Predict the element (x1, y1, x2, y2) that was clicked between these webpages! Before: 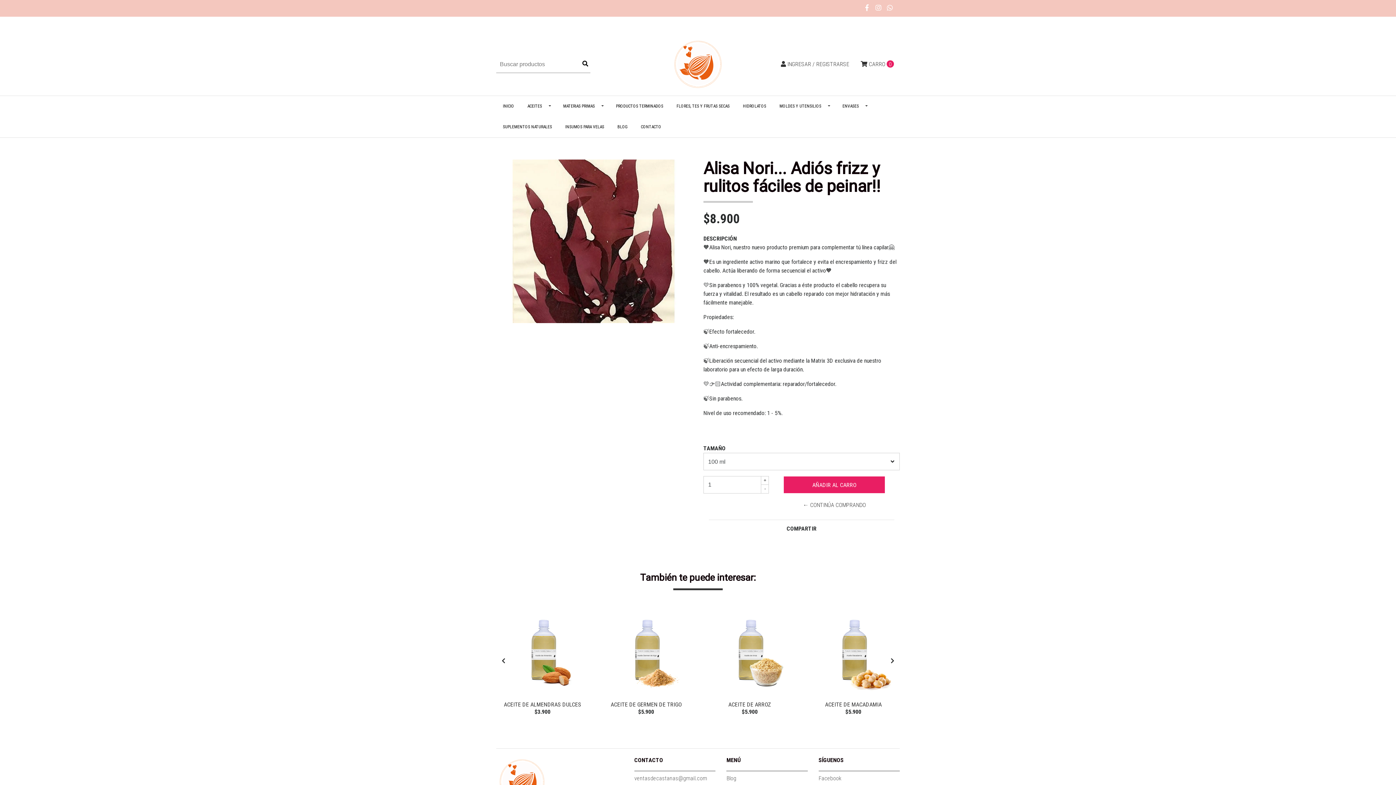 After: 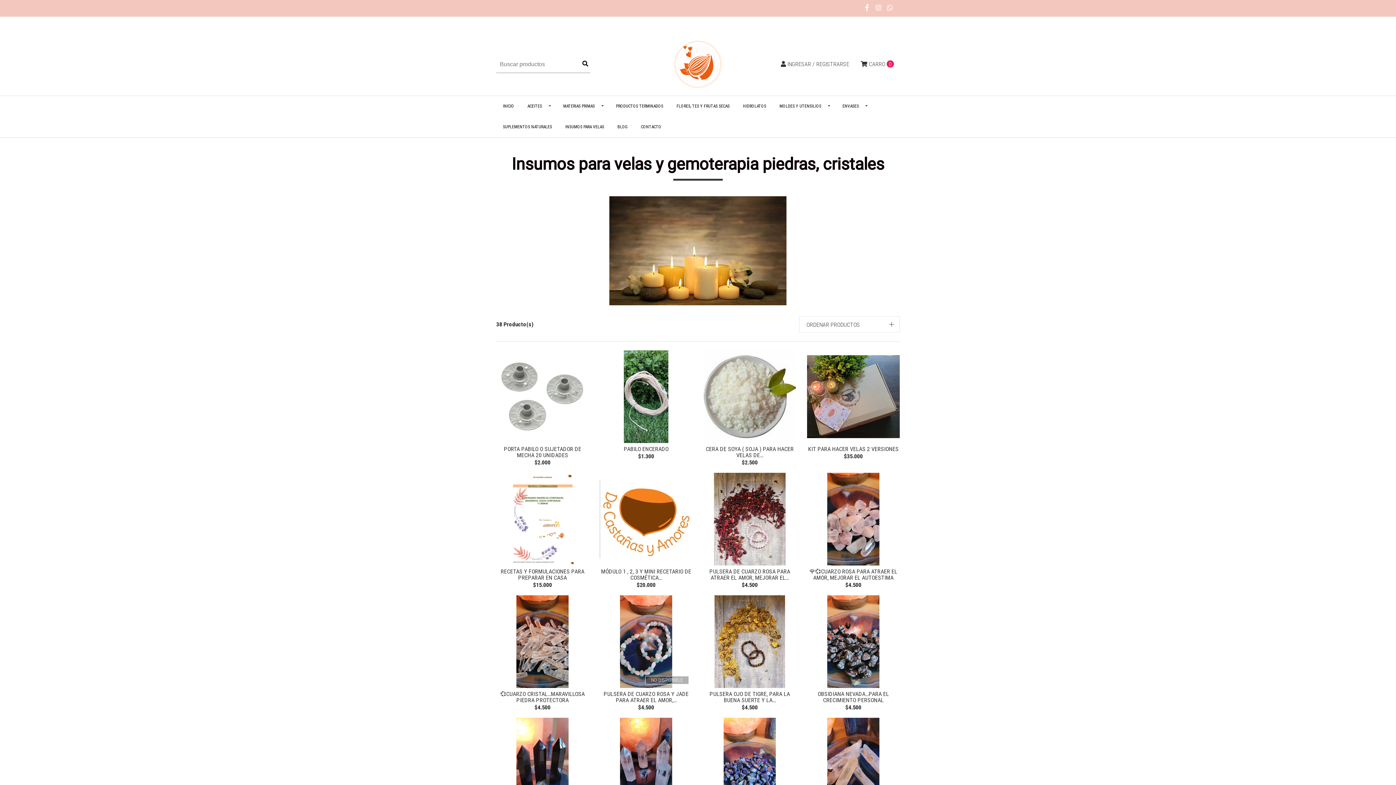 Action: label: INSUMOS PARA VELAS bbox: (558, 116, 610, 137)